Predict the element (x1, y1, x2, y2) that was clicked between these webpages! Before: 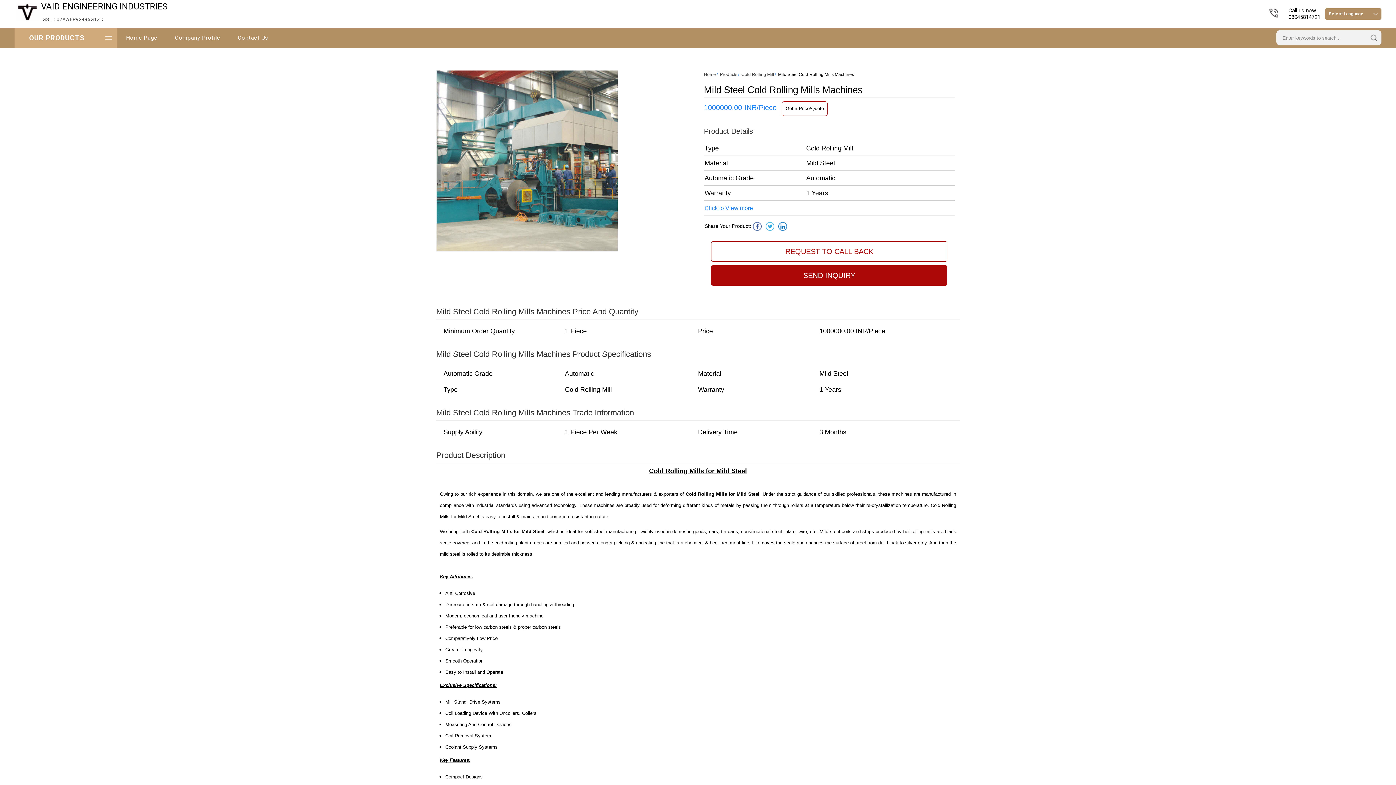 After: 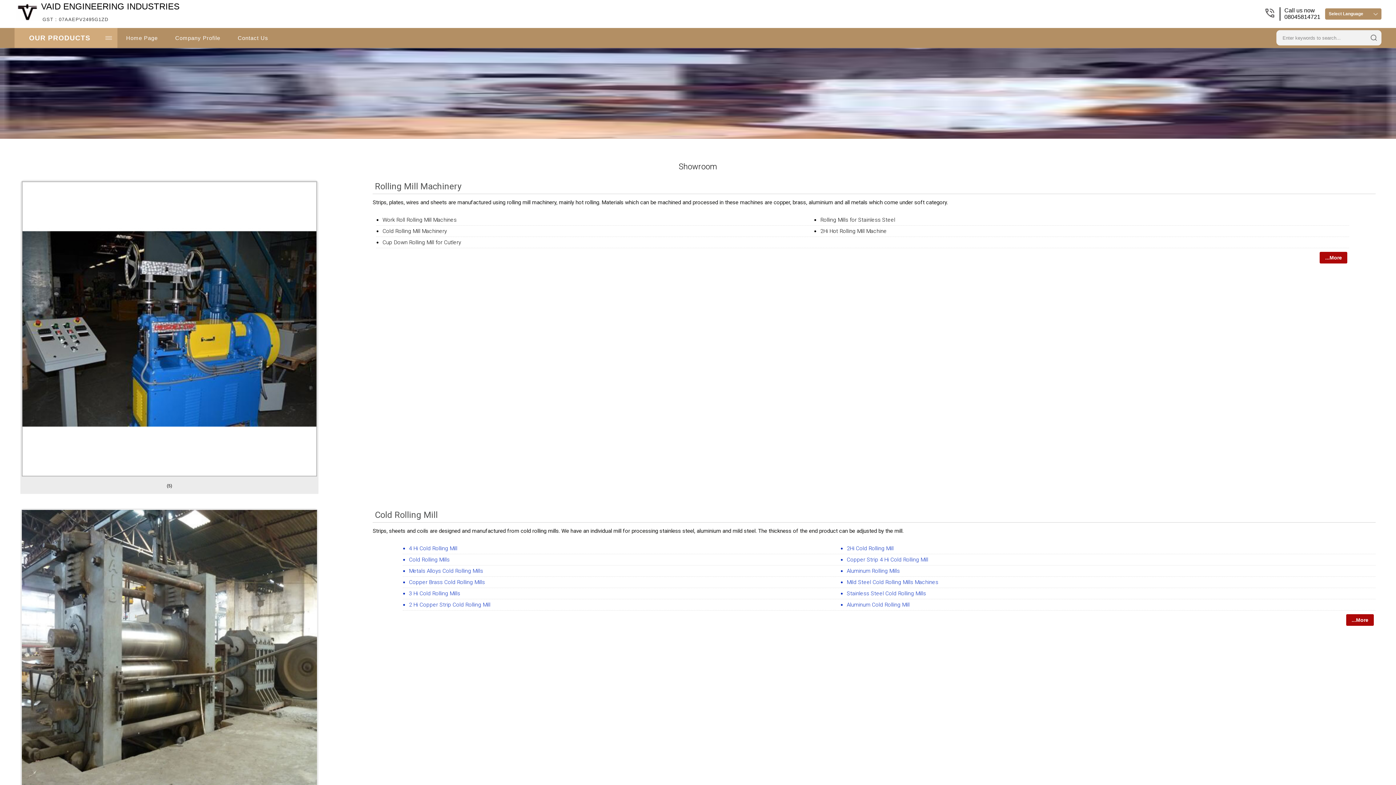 Action: label: OUR PRODUCTS bbox: (14, 28, 117, 48)